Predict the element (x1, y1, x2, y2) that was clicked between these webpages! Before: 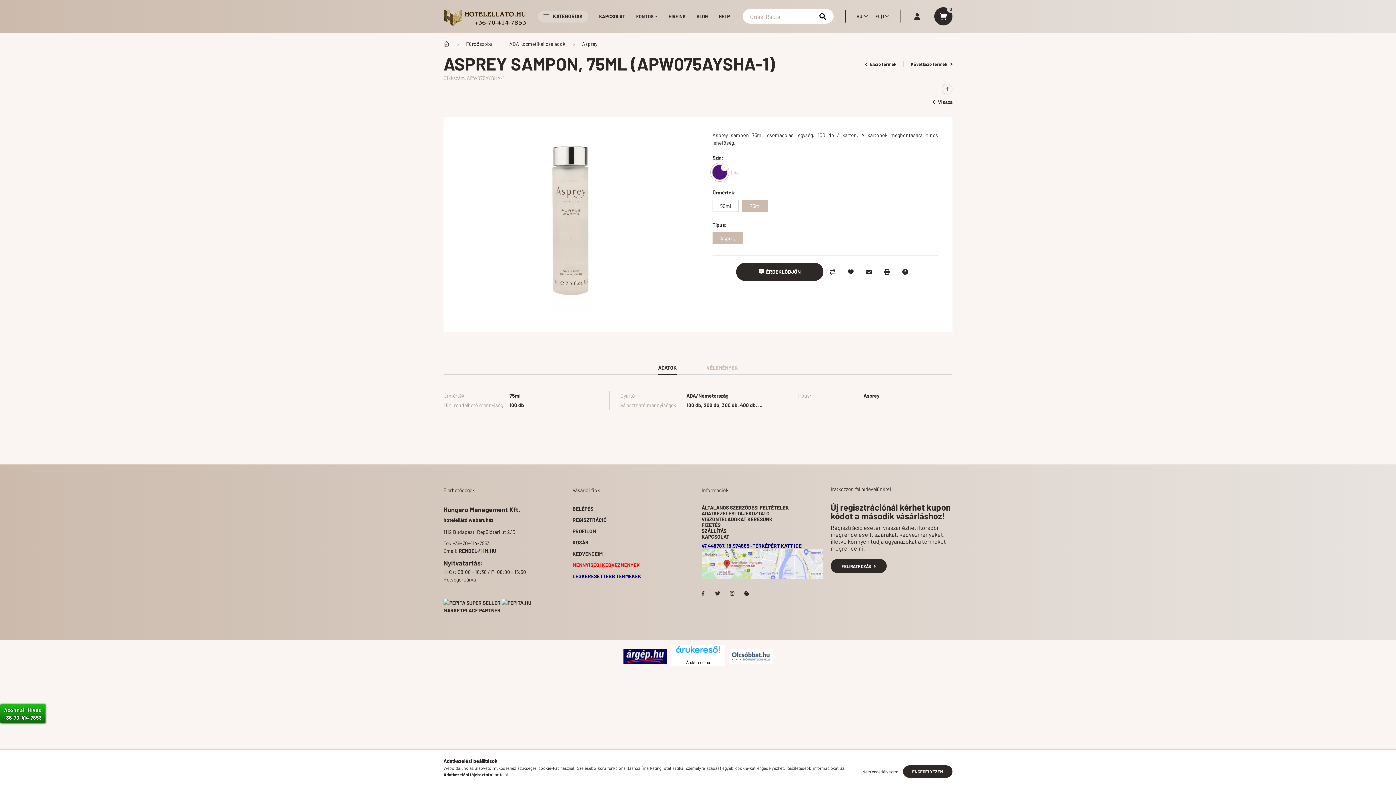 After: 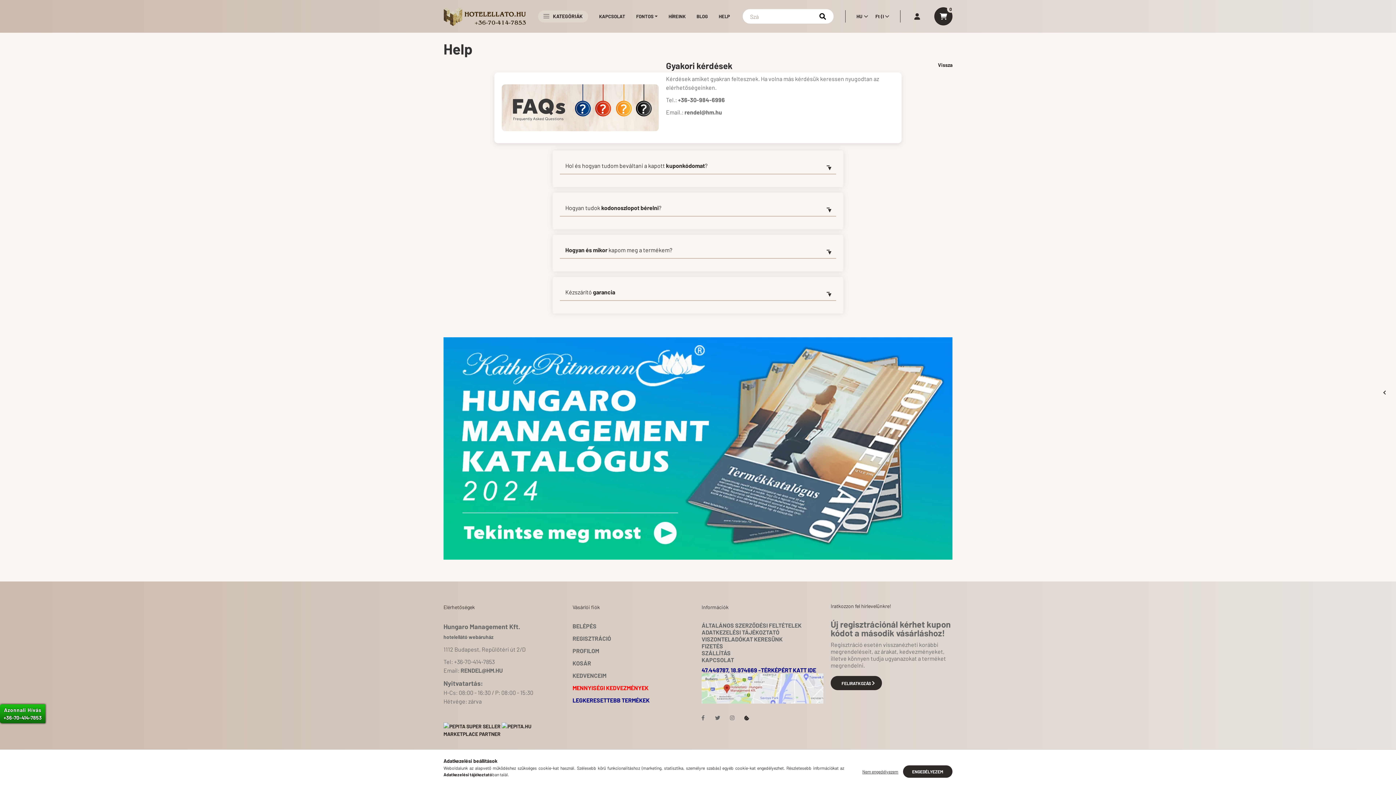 Action: bbox: (713, 10, 735, 22) label: HELP